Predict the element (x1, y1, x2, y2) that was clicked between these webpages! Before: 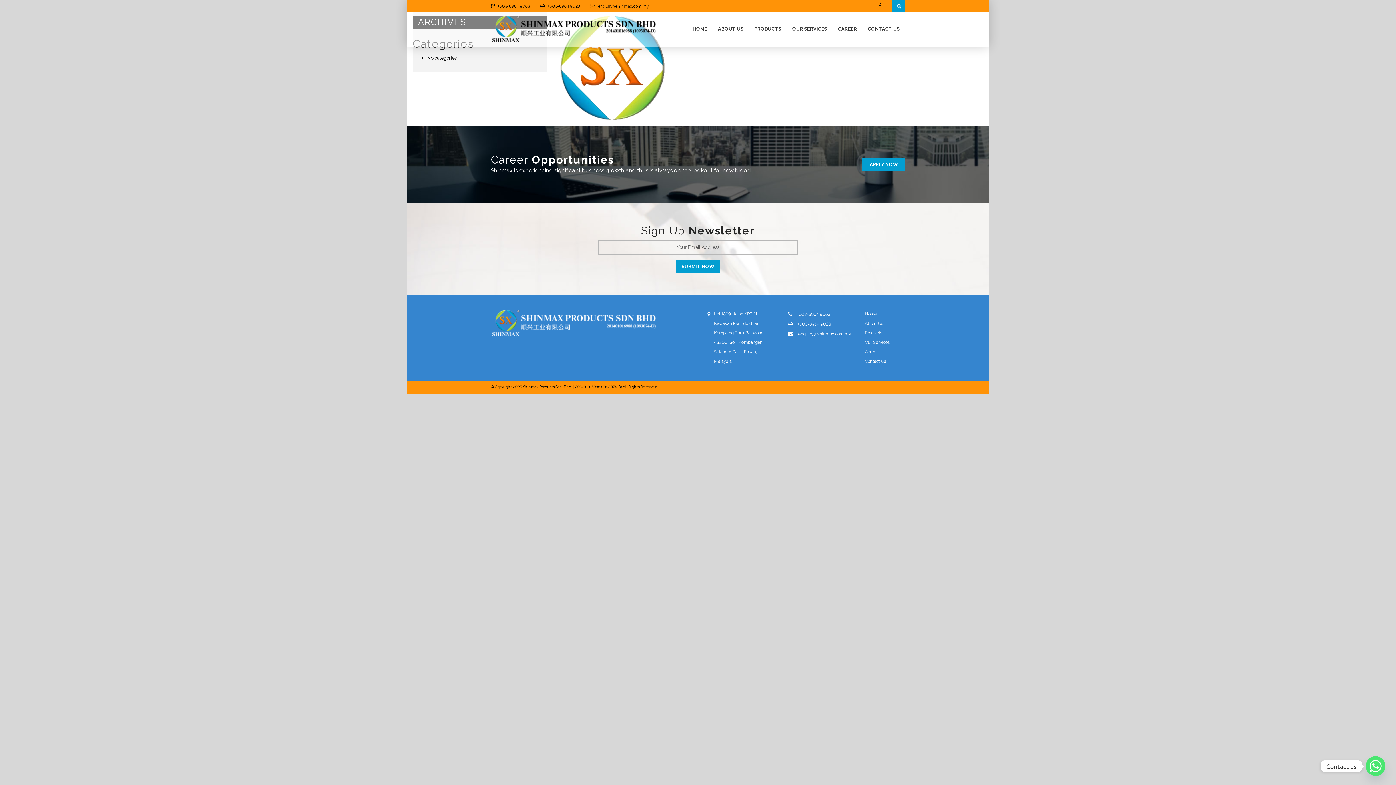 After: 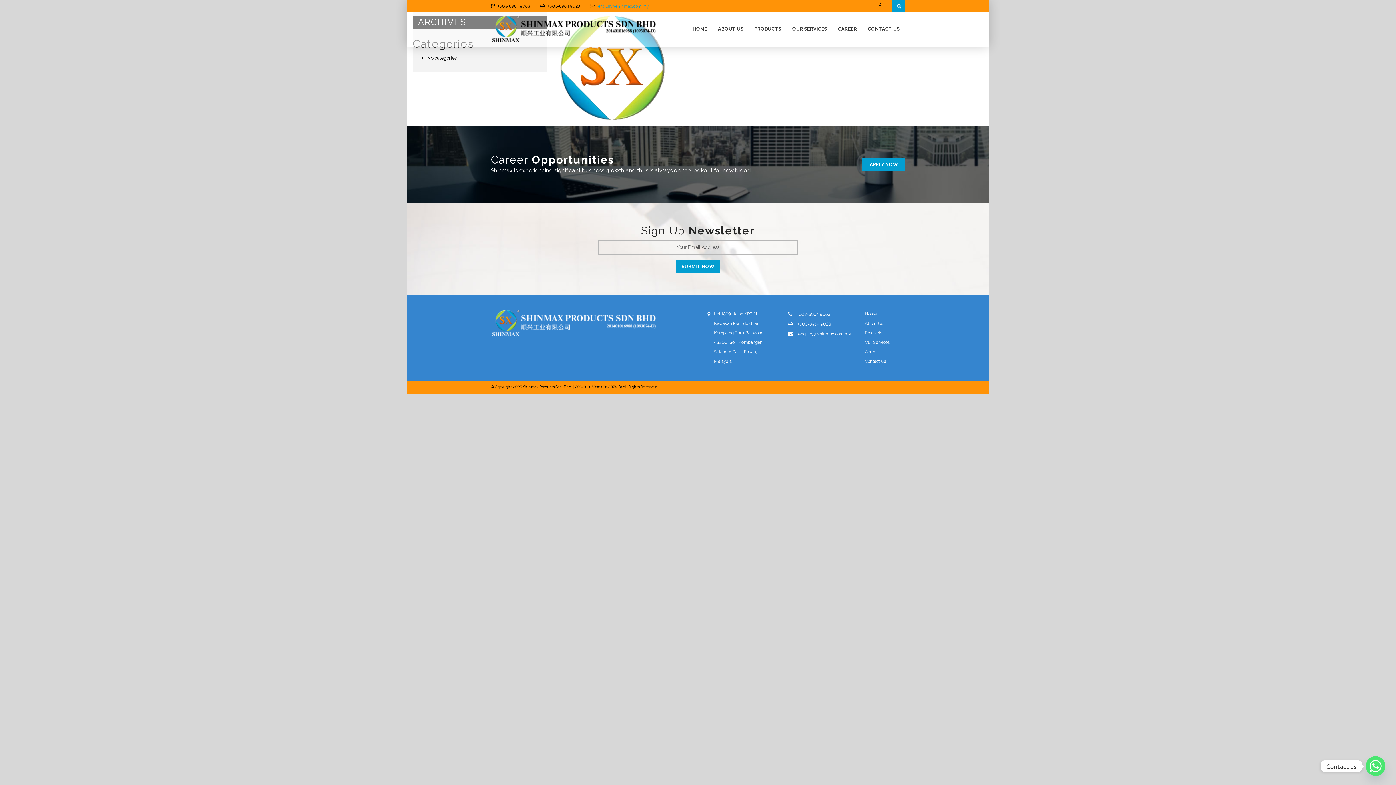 Action: bbox: (598, 3, 649, 8) label: enquiry@shinmax.com.my